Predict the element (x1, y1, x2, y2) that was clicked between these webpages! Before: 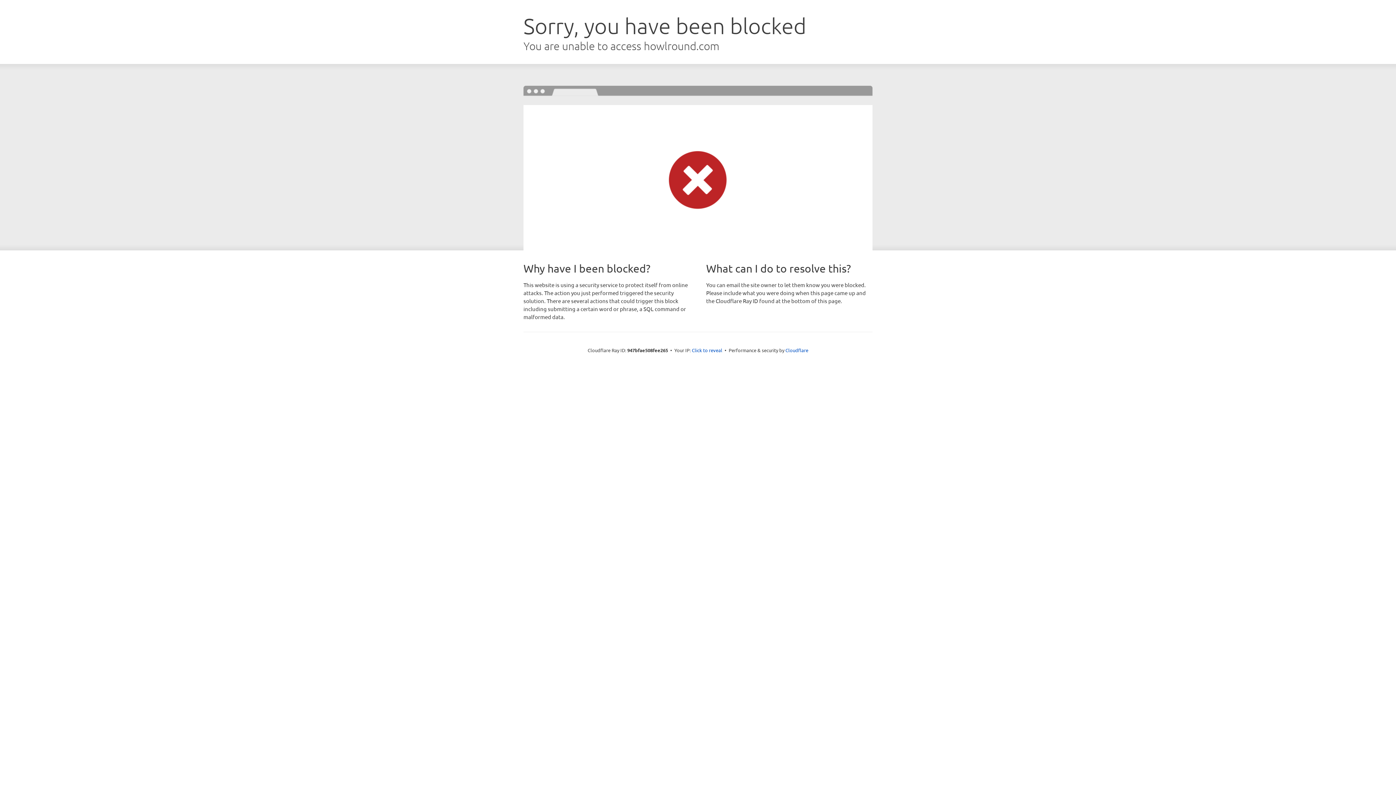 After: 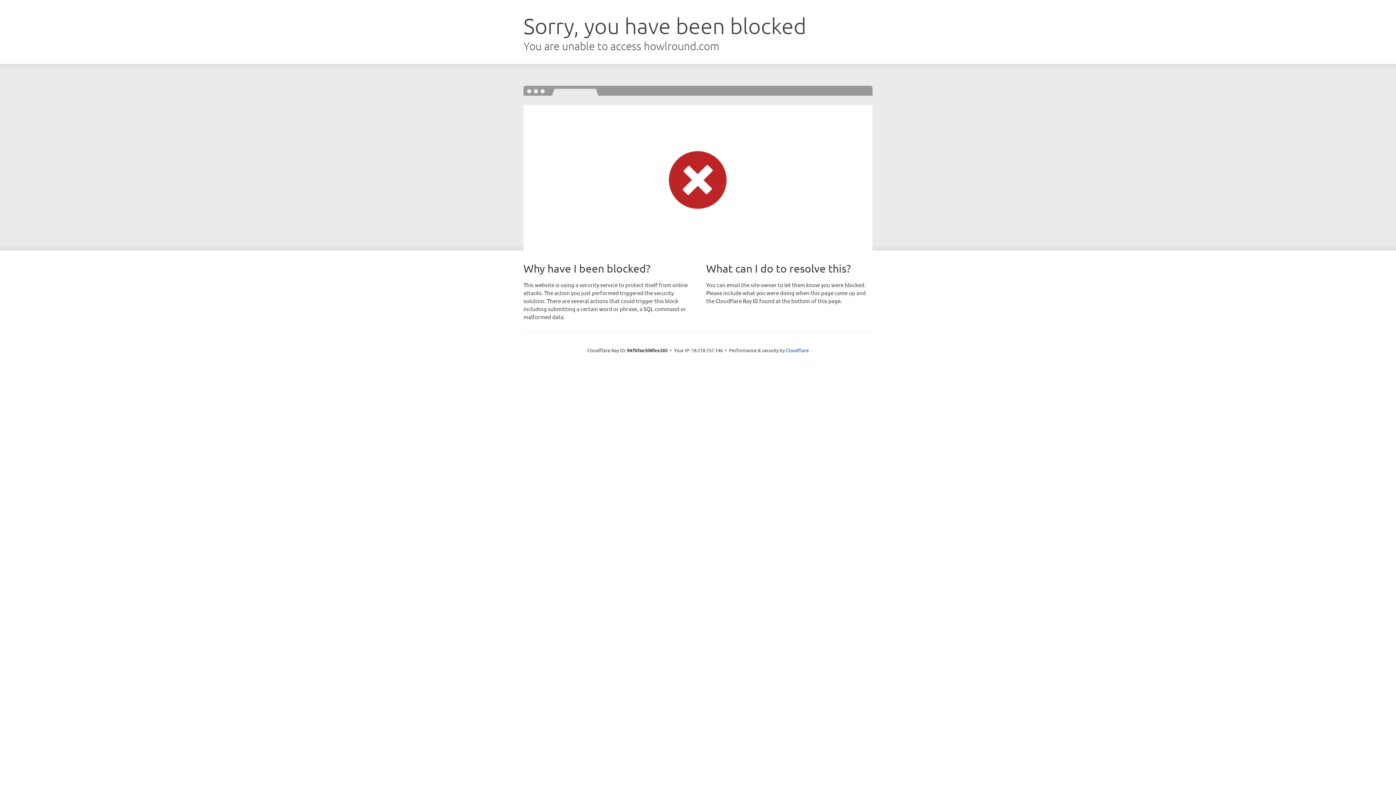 Action: bbox: (692, 346, 722, 353) label: Click to reveal